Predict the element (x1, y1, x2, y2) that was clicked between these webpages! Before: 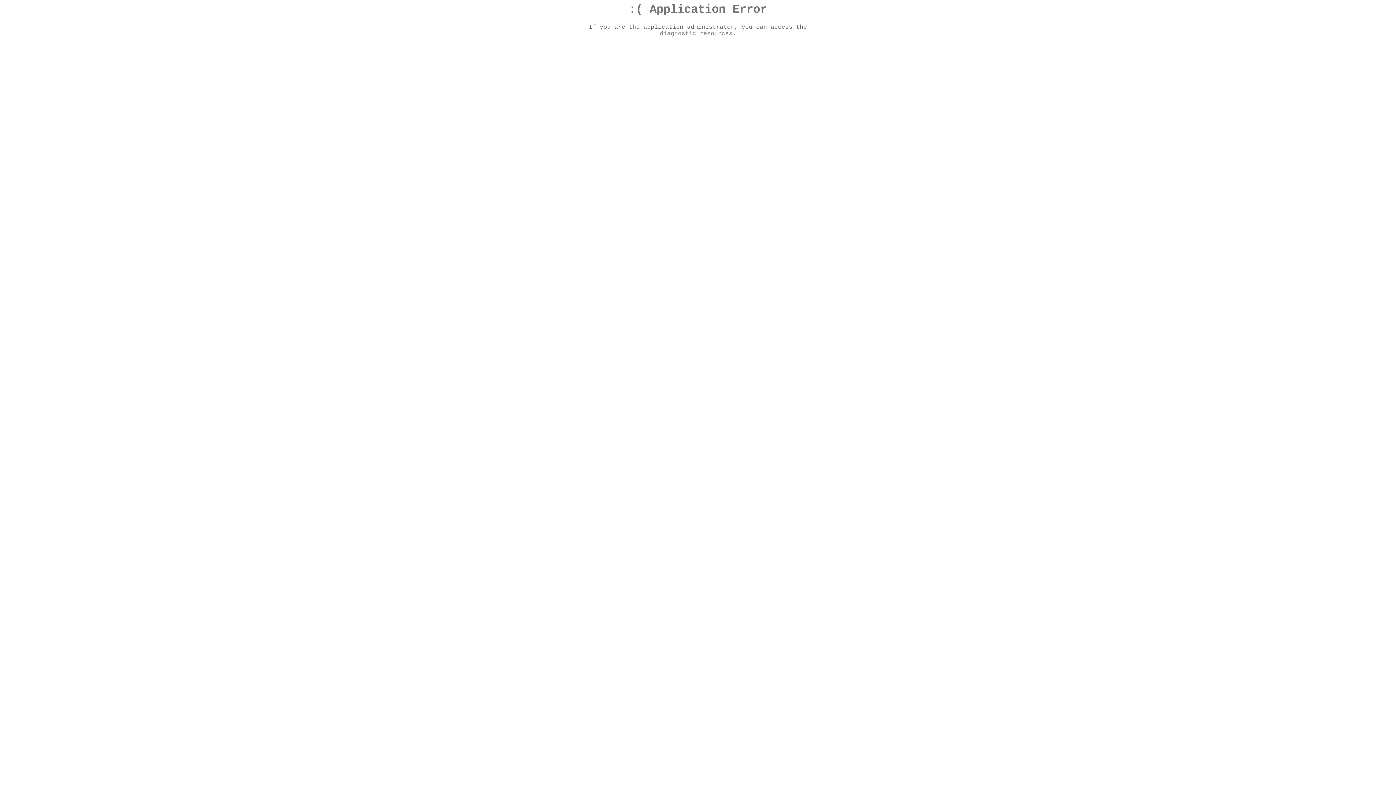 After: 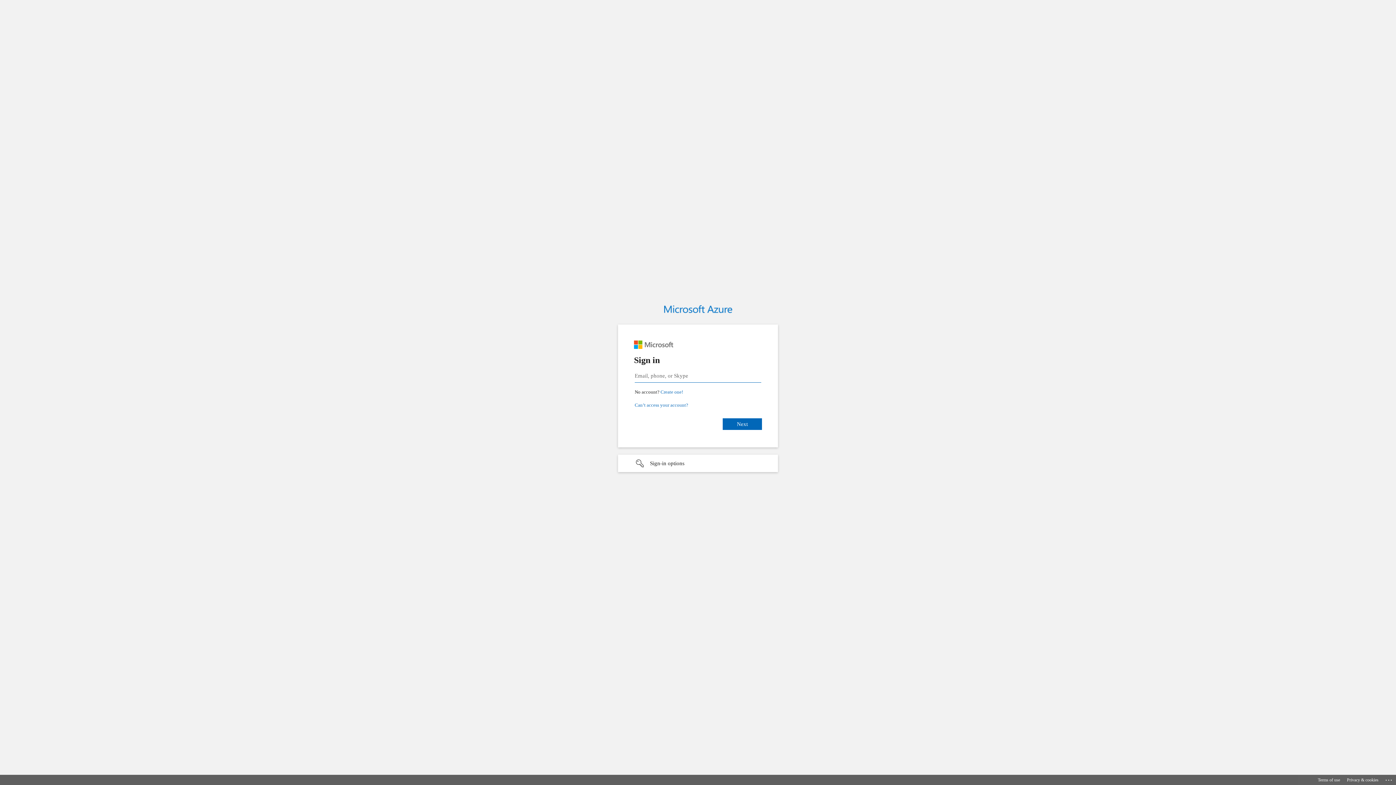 Action: label: diagnostic resources bbox: (660, 30, 732, 37)